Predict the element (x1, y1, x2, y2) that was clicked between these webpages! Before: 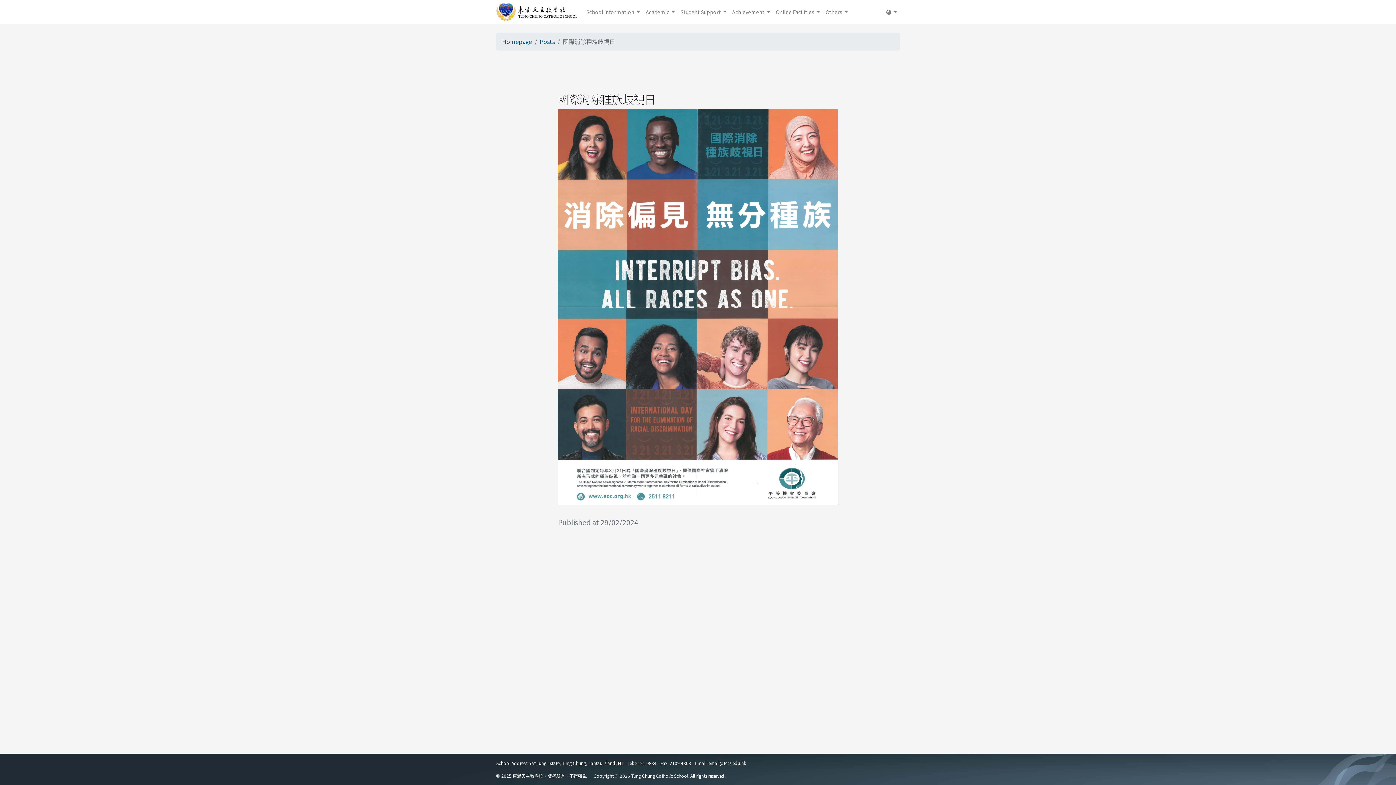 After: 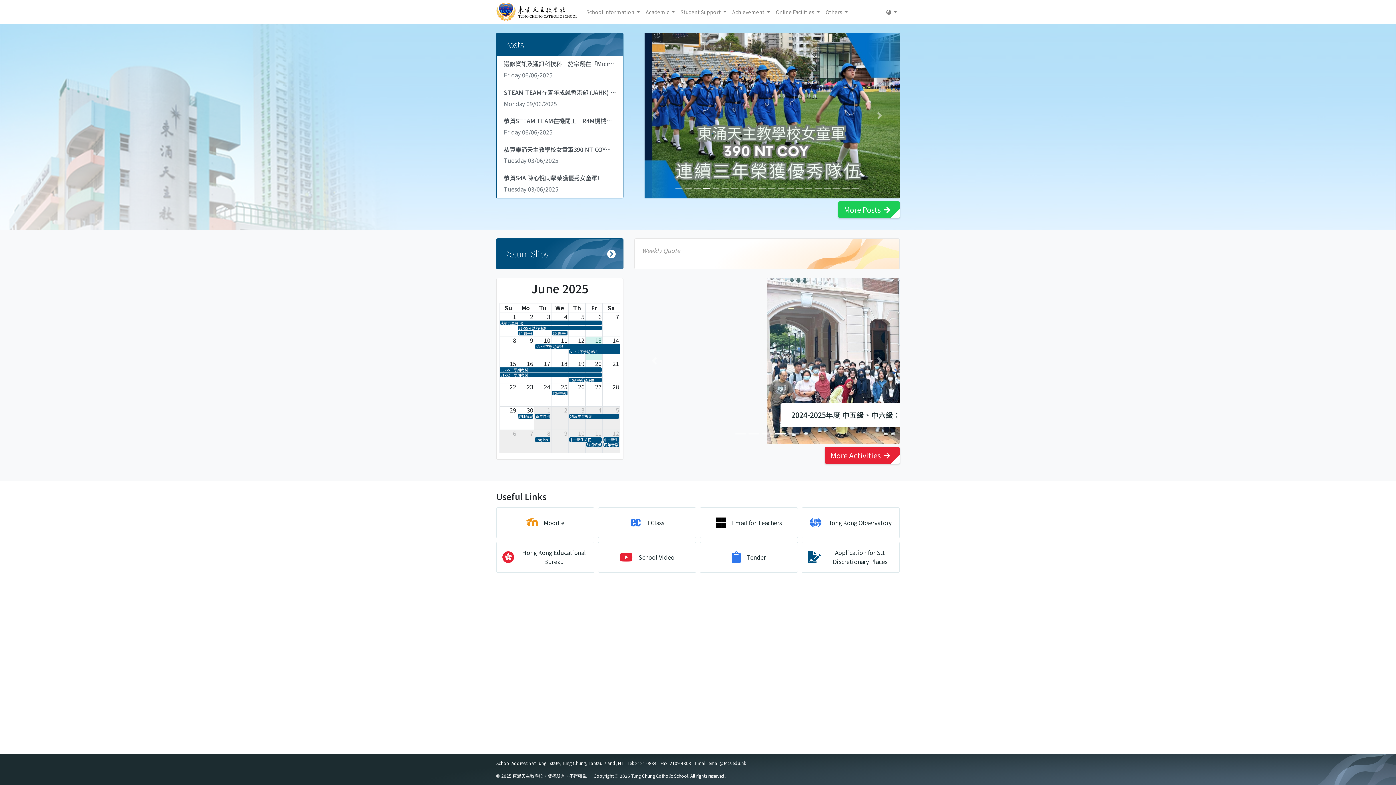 Action: bbox: (496, 2, 577, 21)